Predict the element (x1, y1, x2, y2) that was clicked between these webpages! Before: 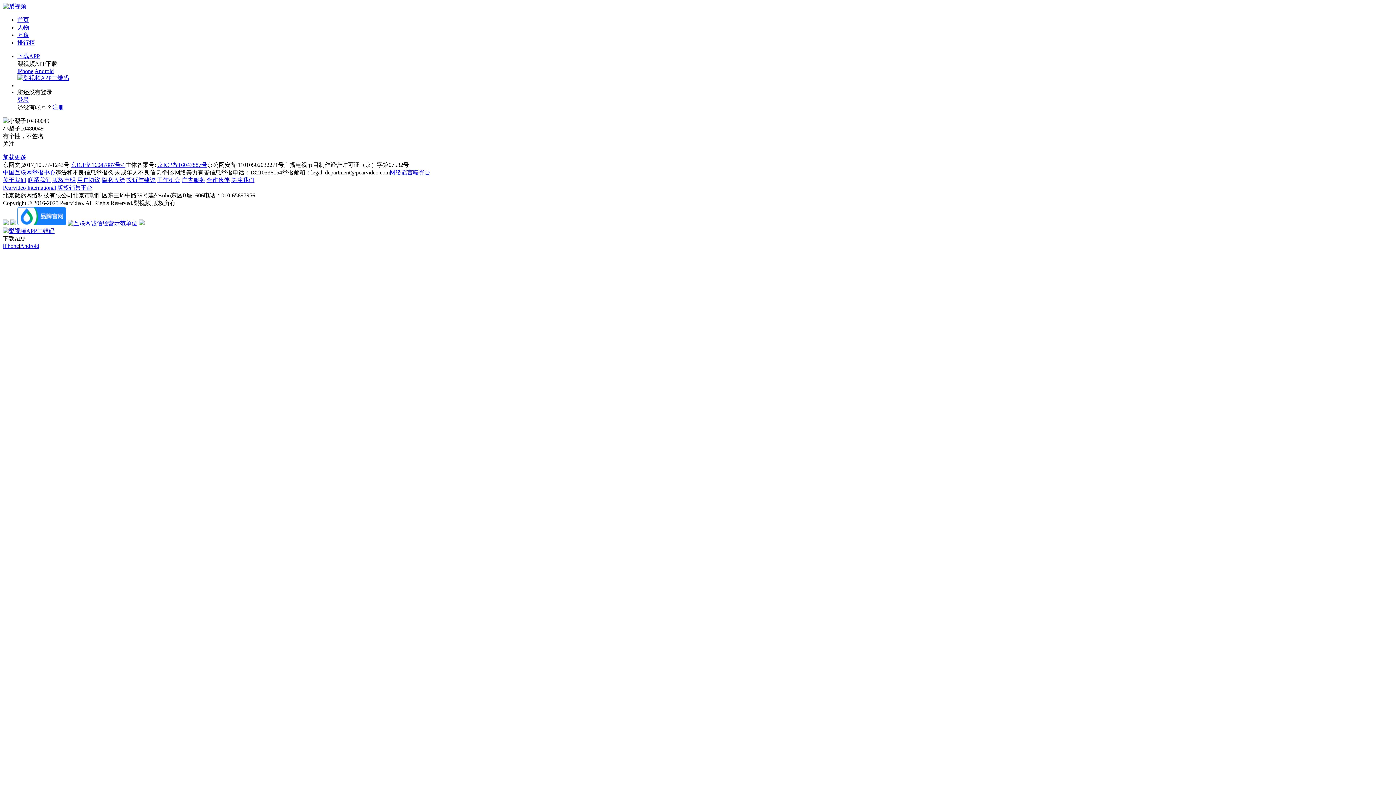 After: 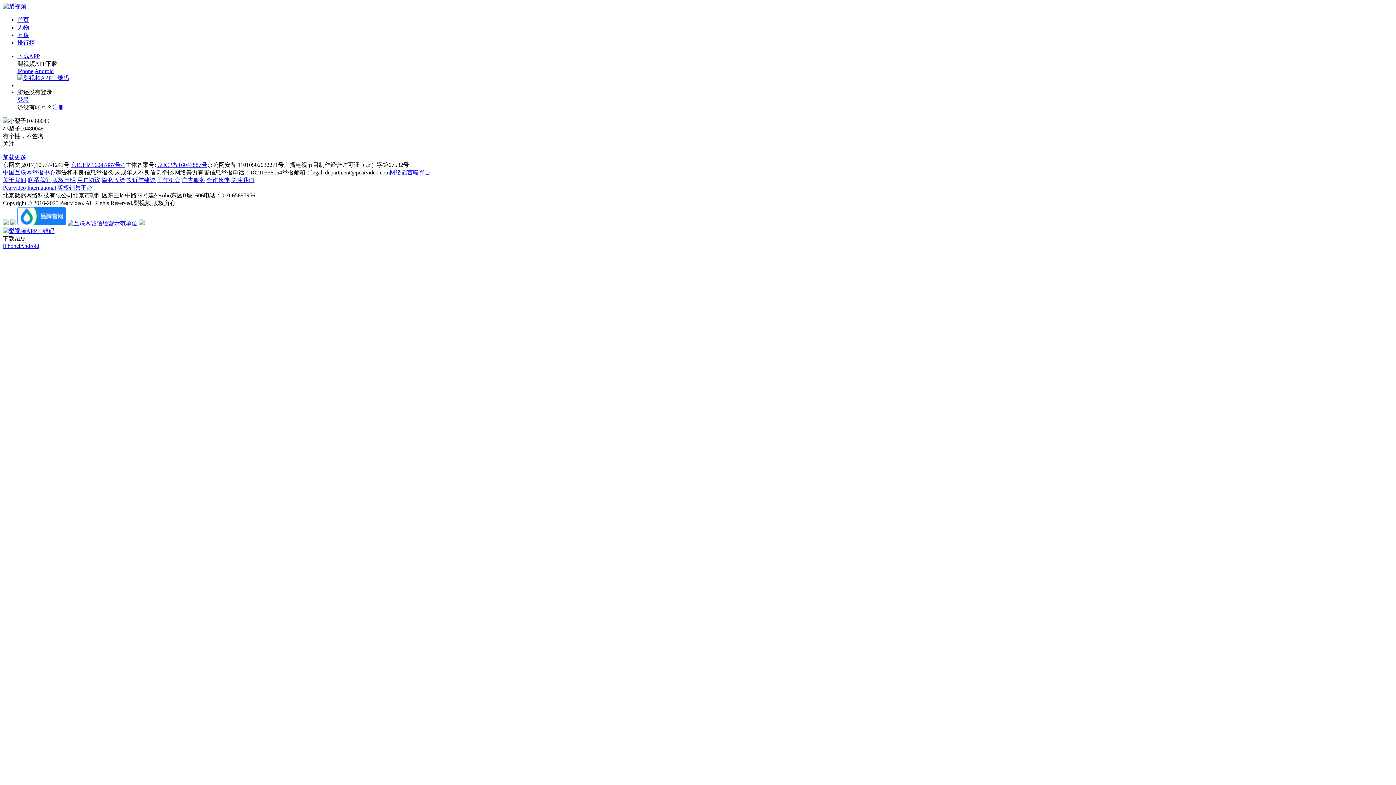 Action: bbox: (17, 96, 29, 102) label: 登录